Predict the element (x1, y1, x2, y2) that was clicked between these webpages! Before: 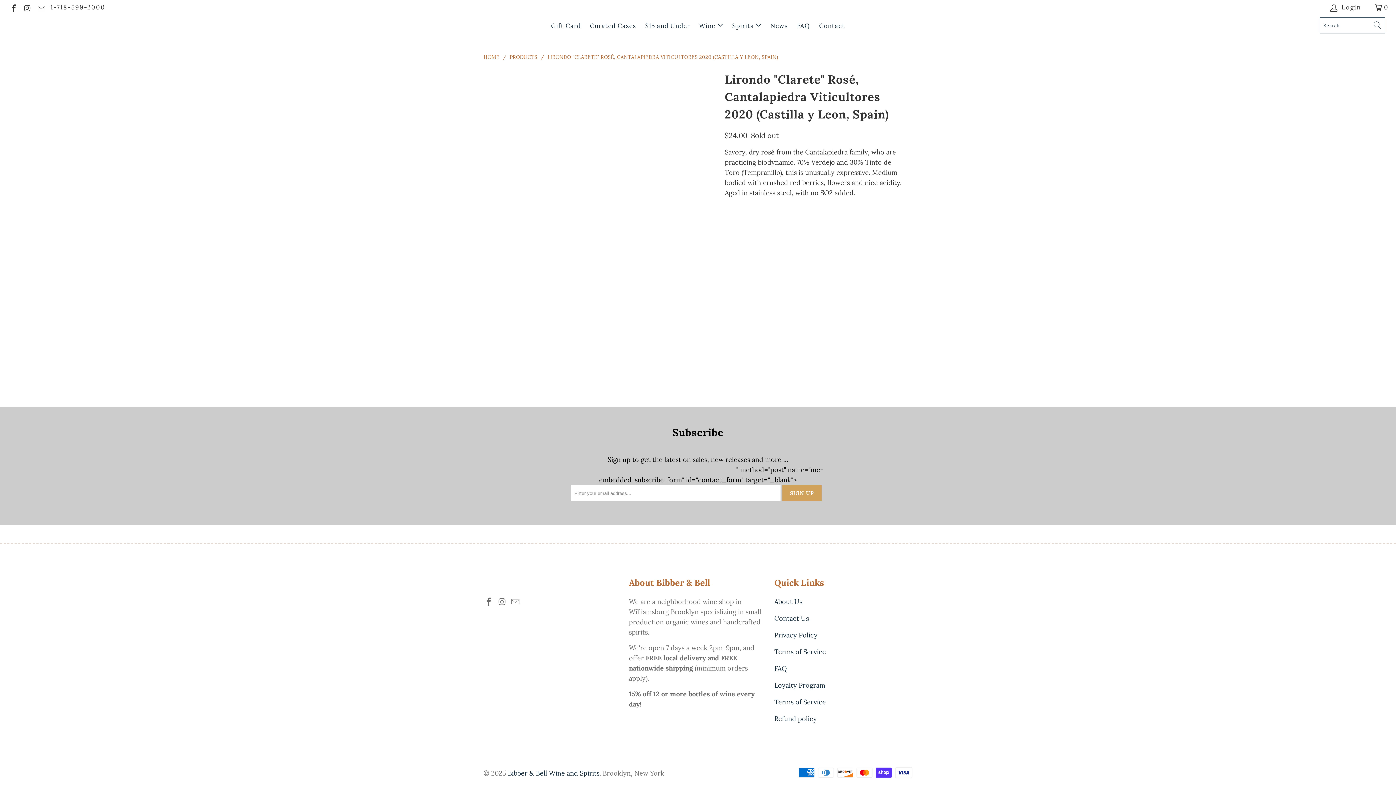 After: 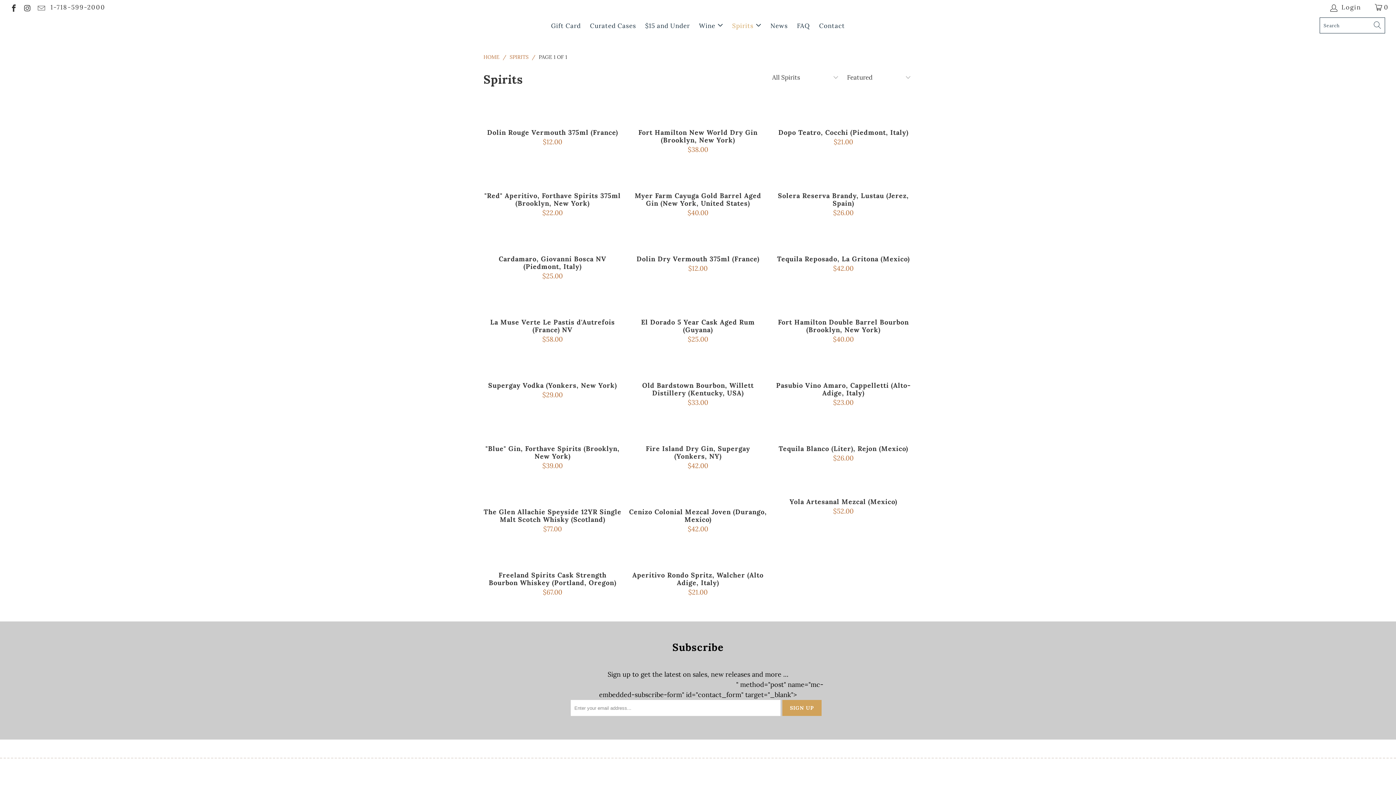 Action: bbox: (732, 16, 761, 35) label: Spirits 